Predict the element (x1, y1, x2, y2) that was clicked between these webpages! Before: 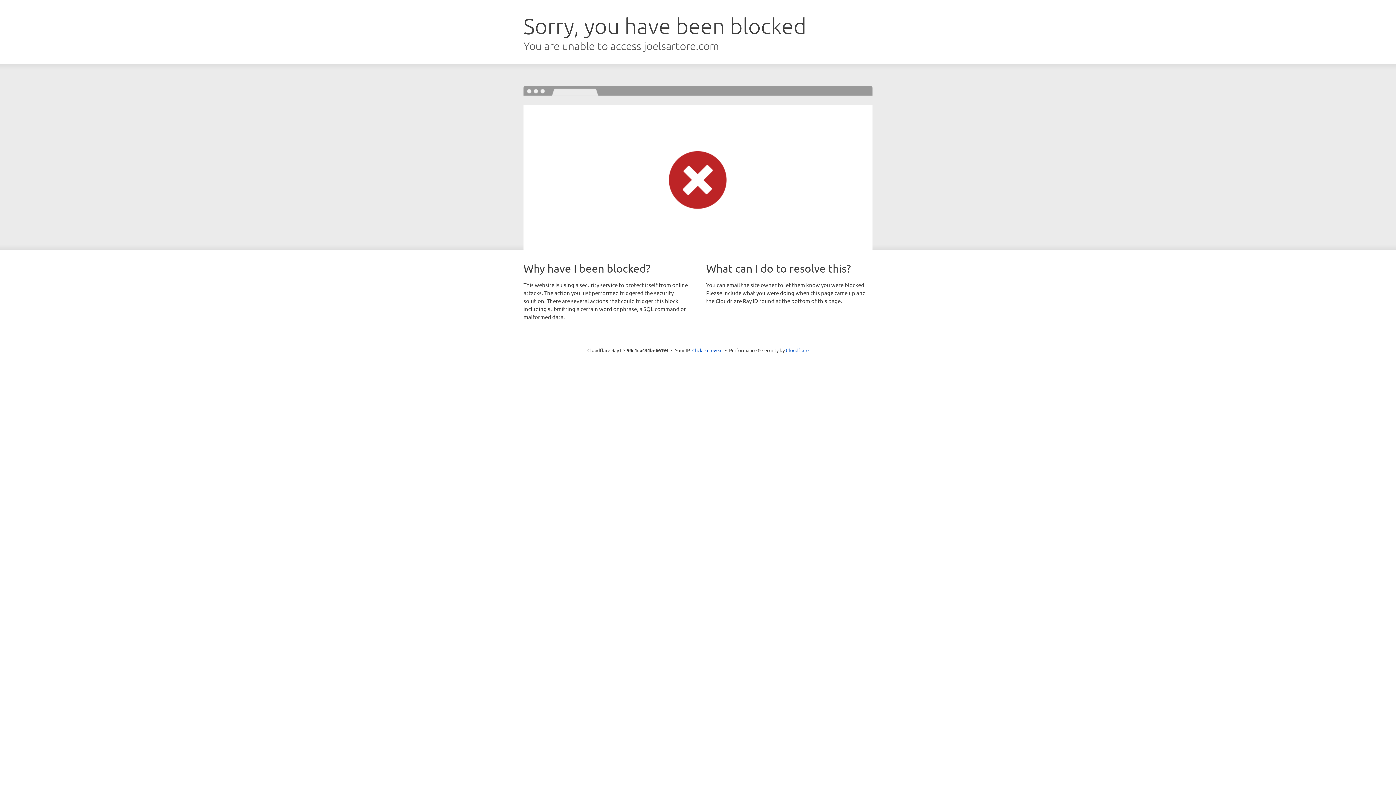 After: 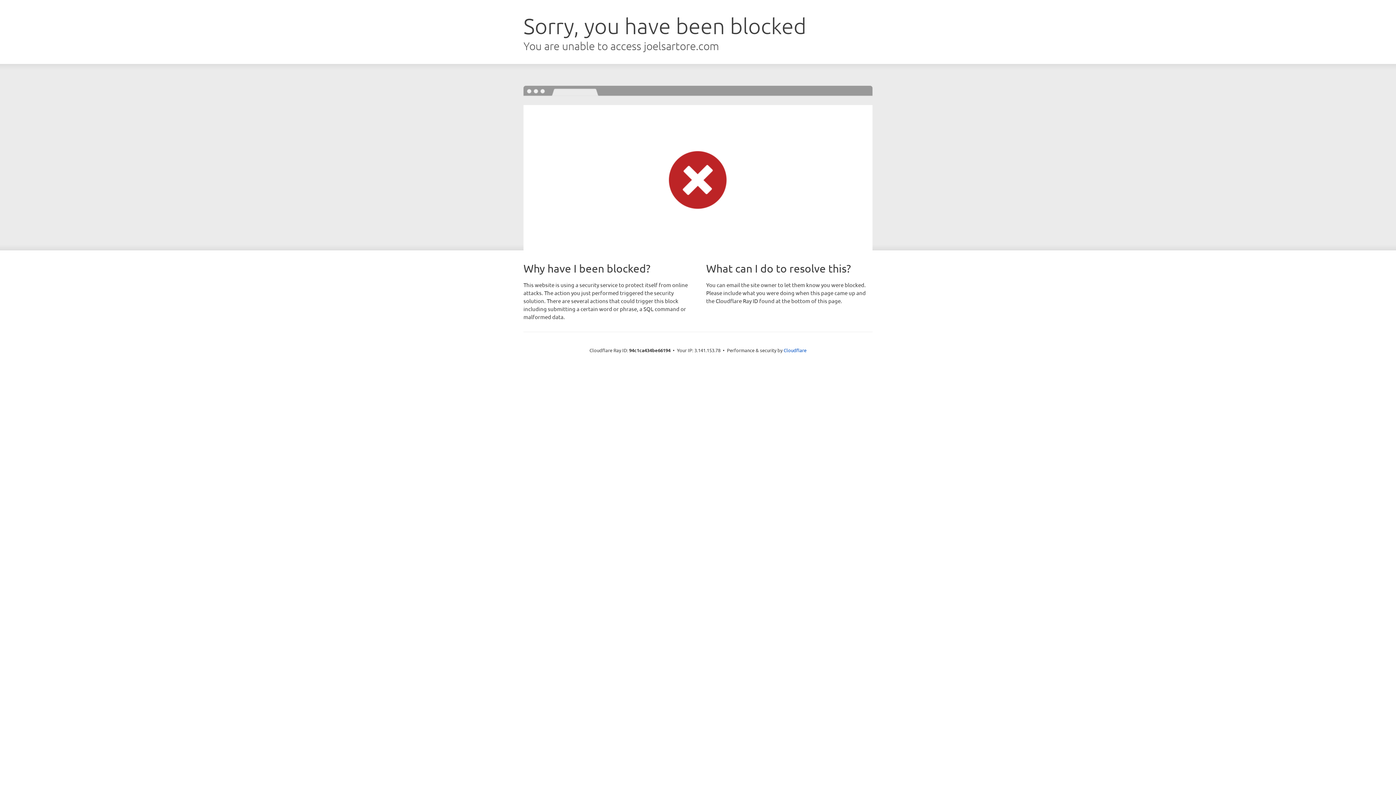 Action: label: Click to reveal bbox: (692, 346, 722, 353)